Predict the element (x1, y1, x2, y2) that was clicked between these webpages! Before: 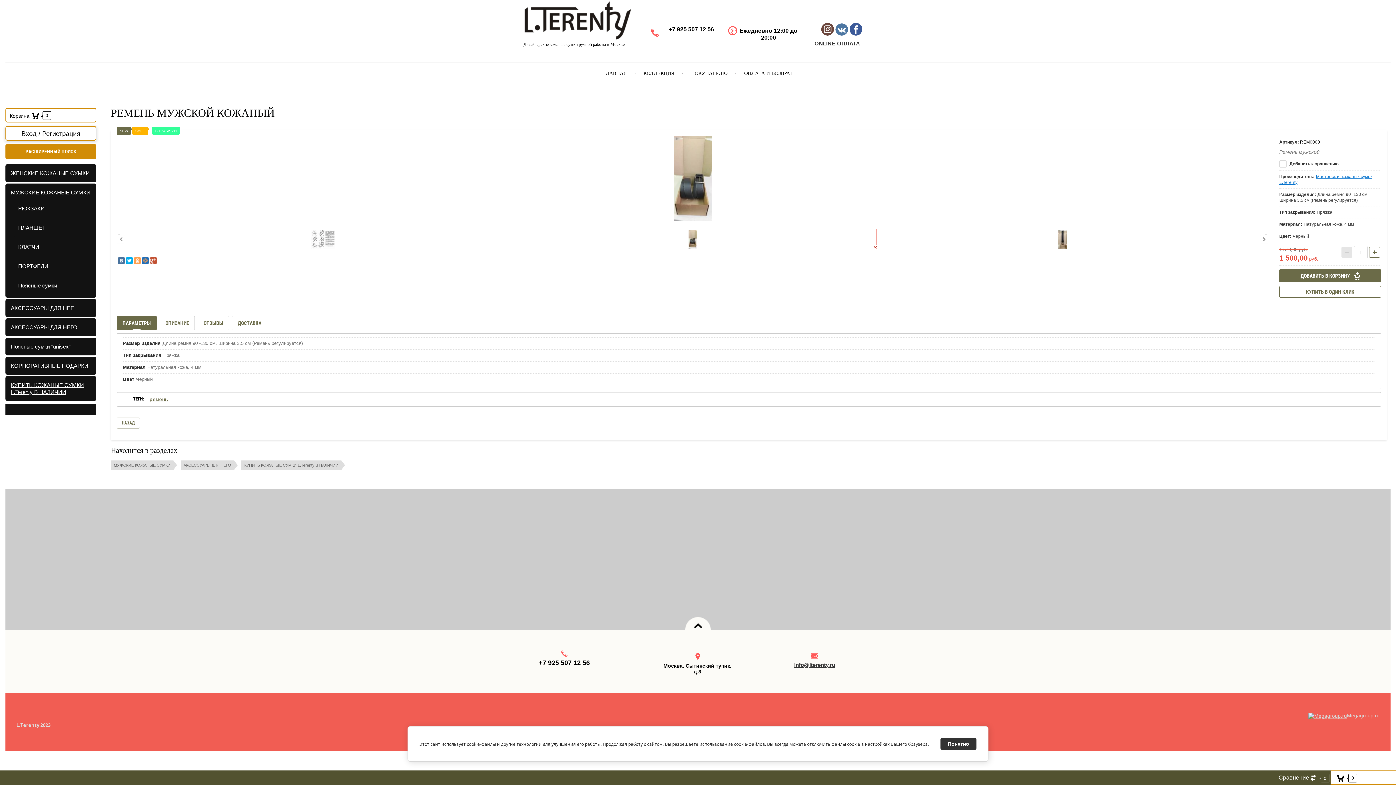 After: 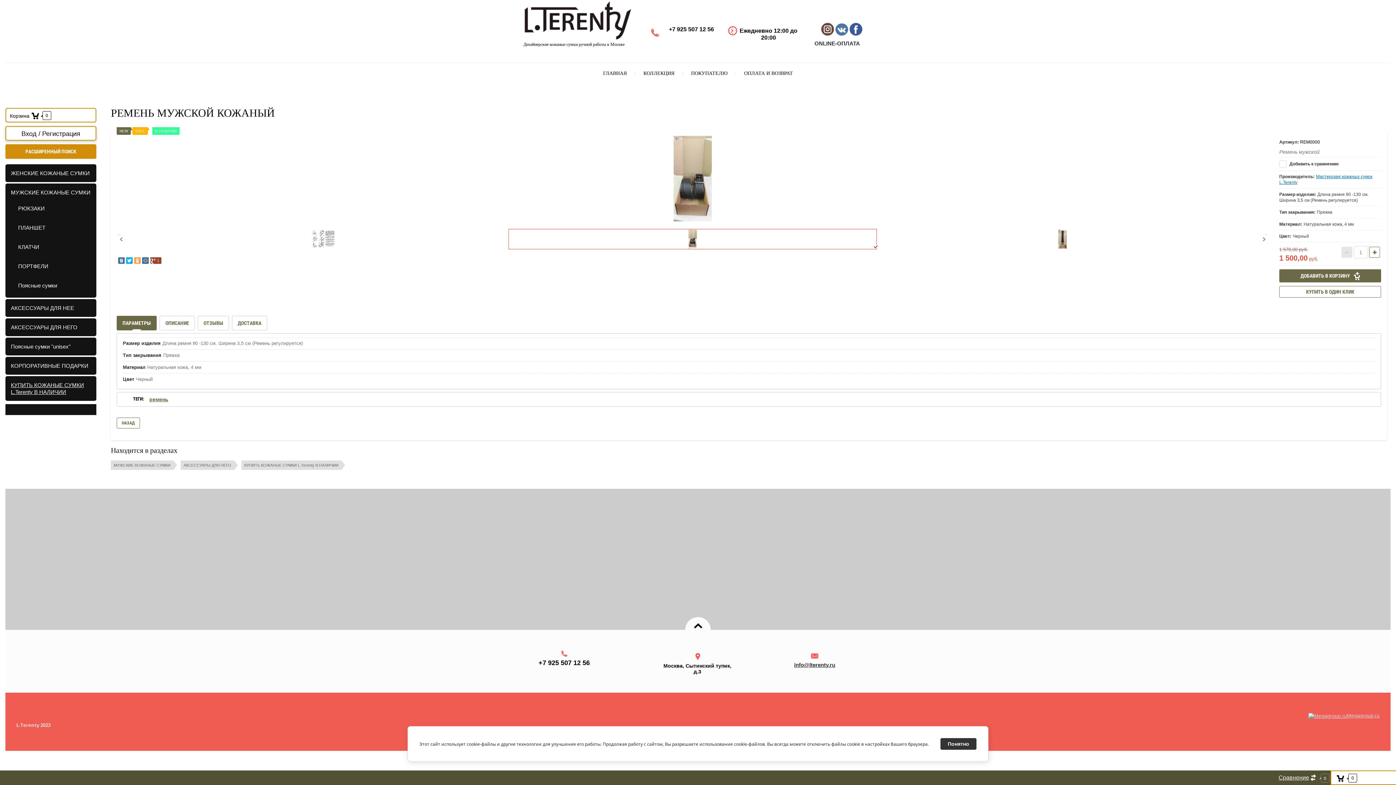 Action: bbox: (150, 257, 156, 264)